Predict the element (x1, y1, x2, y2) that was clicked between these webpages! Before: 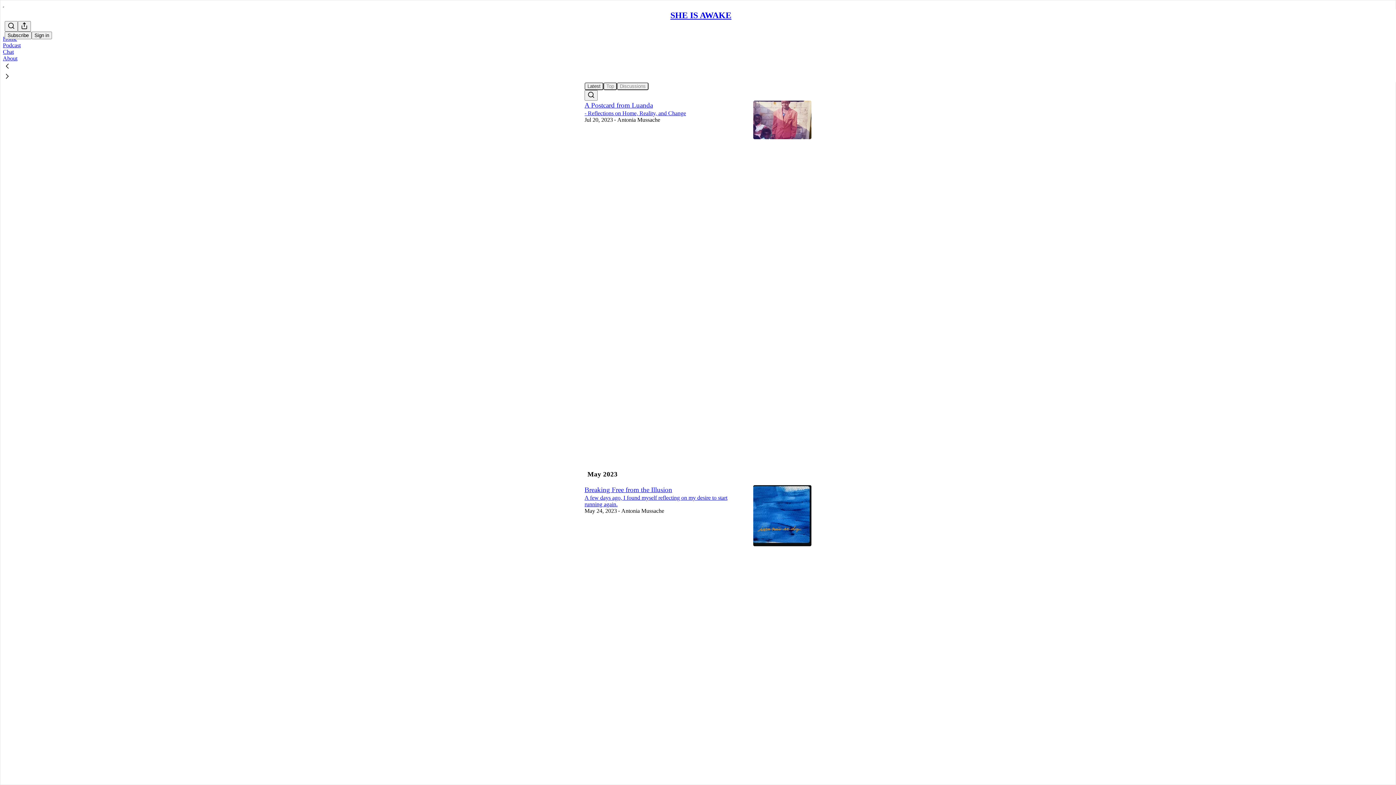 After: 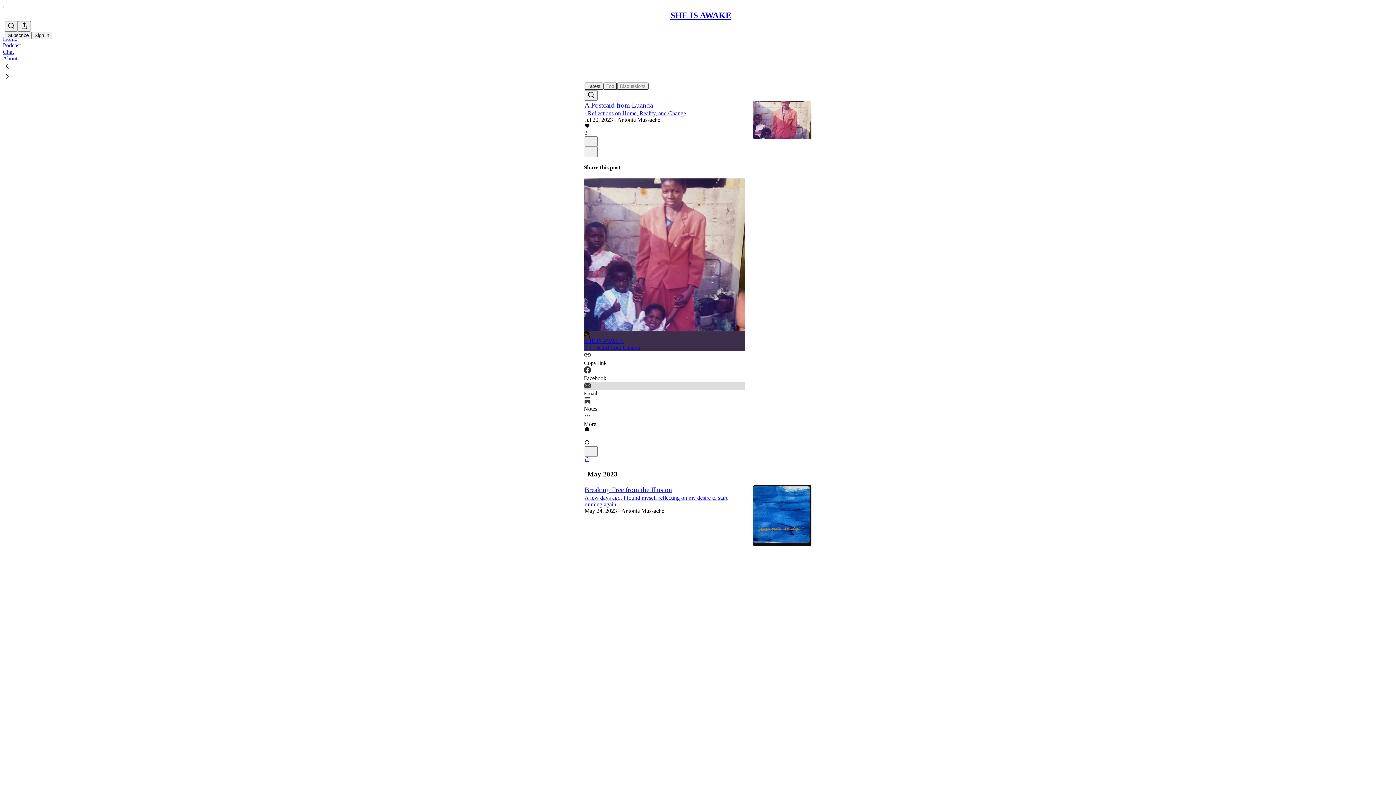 Action: label: Email bbox: (584, 381, 745, 397)